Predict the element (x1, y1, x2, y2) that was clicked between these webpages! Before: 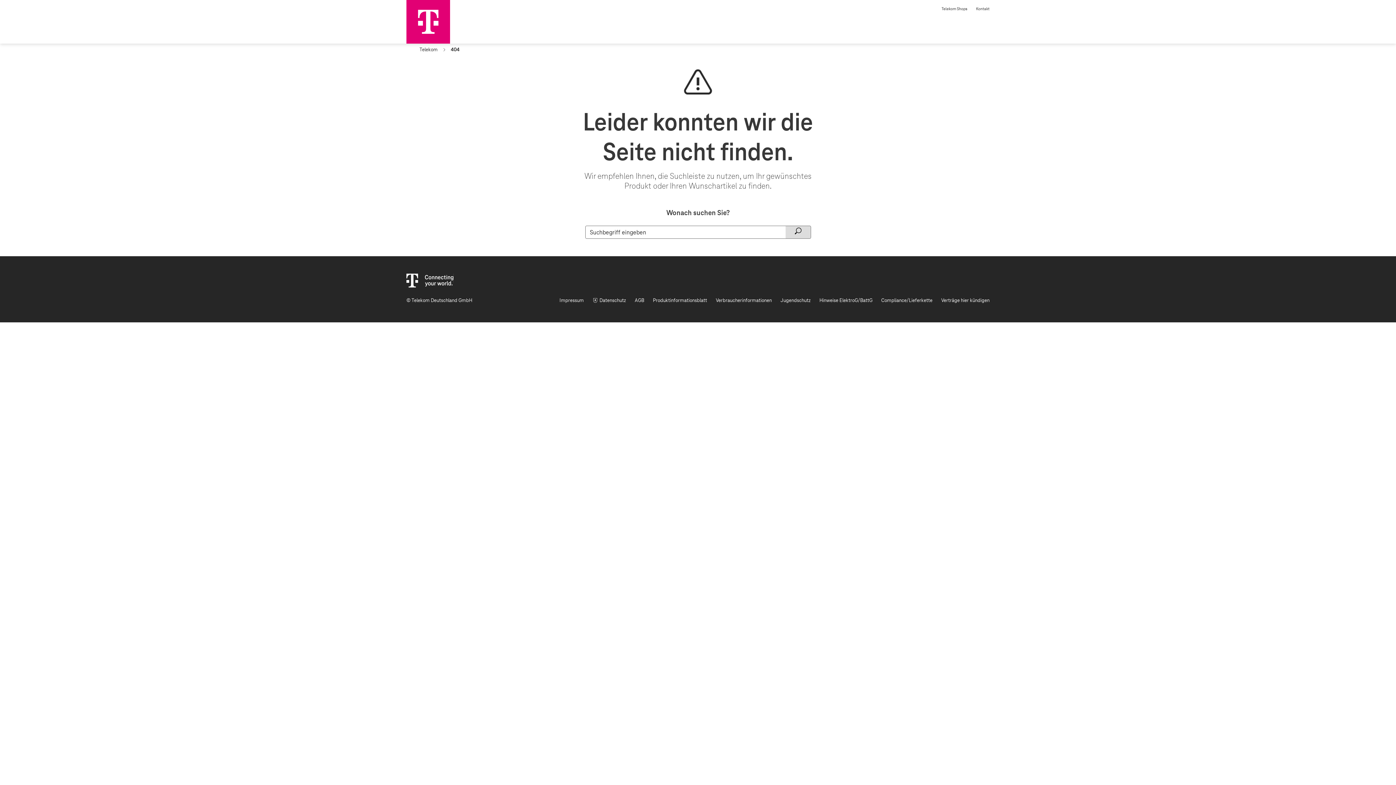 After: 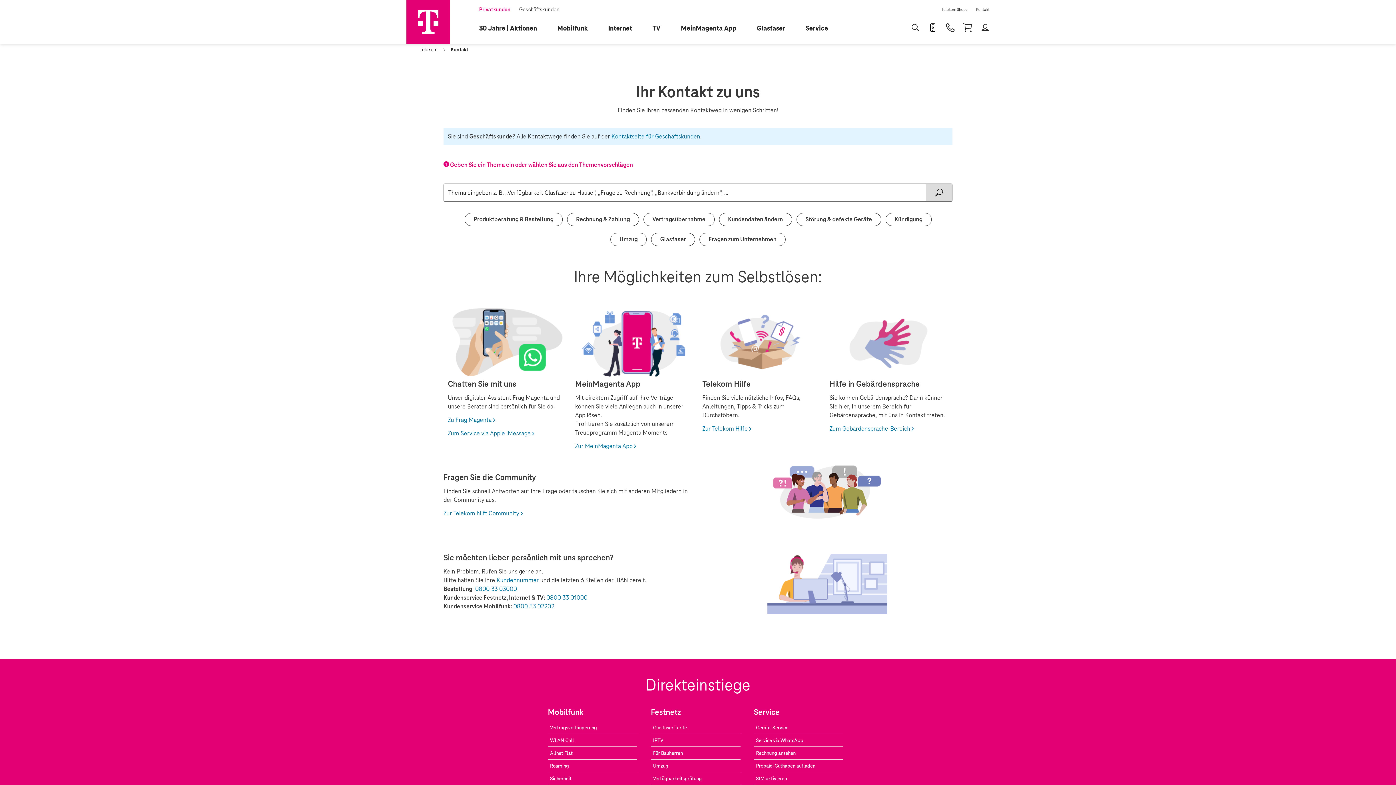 Action: bbox: (972, 2, 994, 11) label: Kontakt